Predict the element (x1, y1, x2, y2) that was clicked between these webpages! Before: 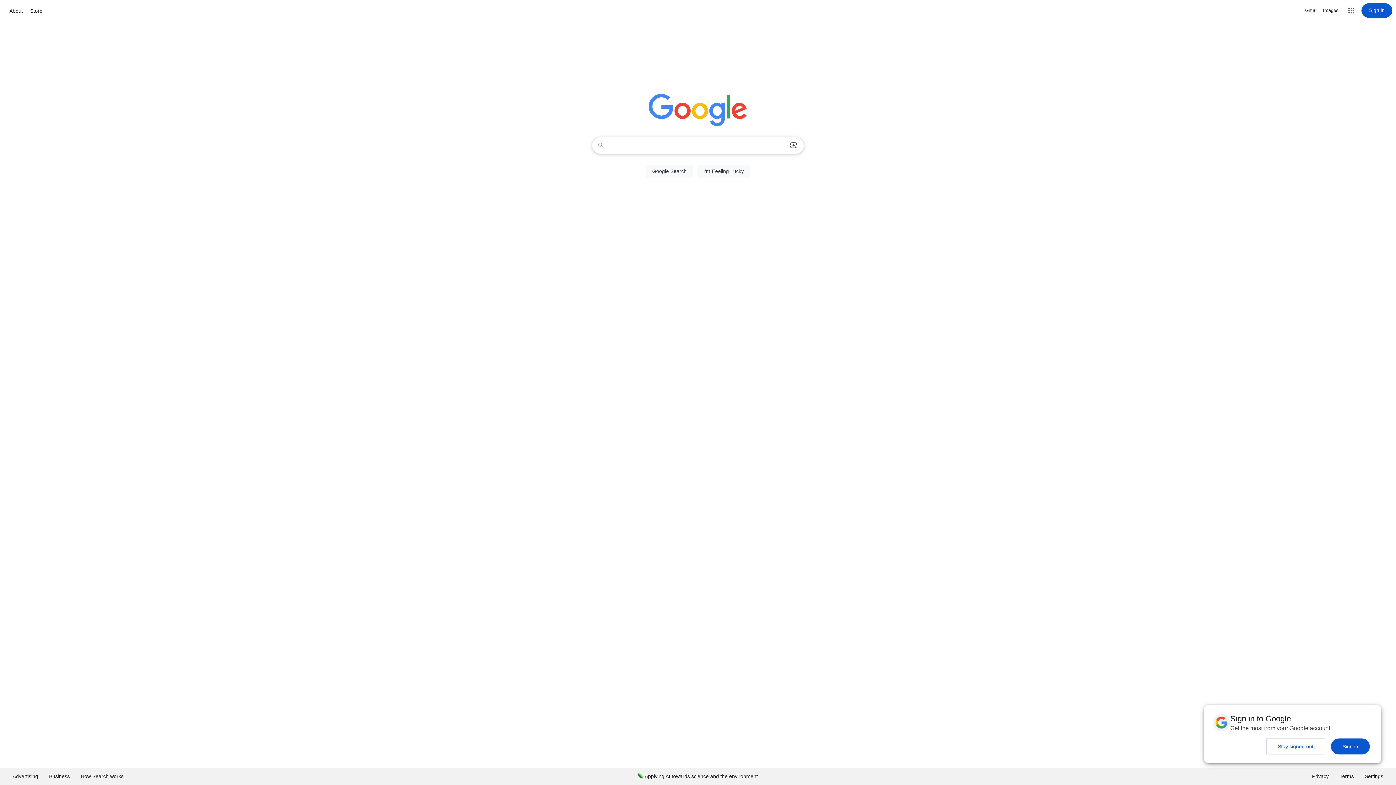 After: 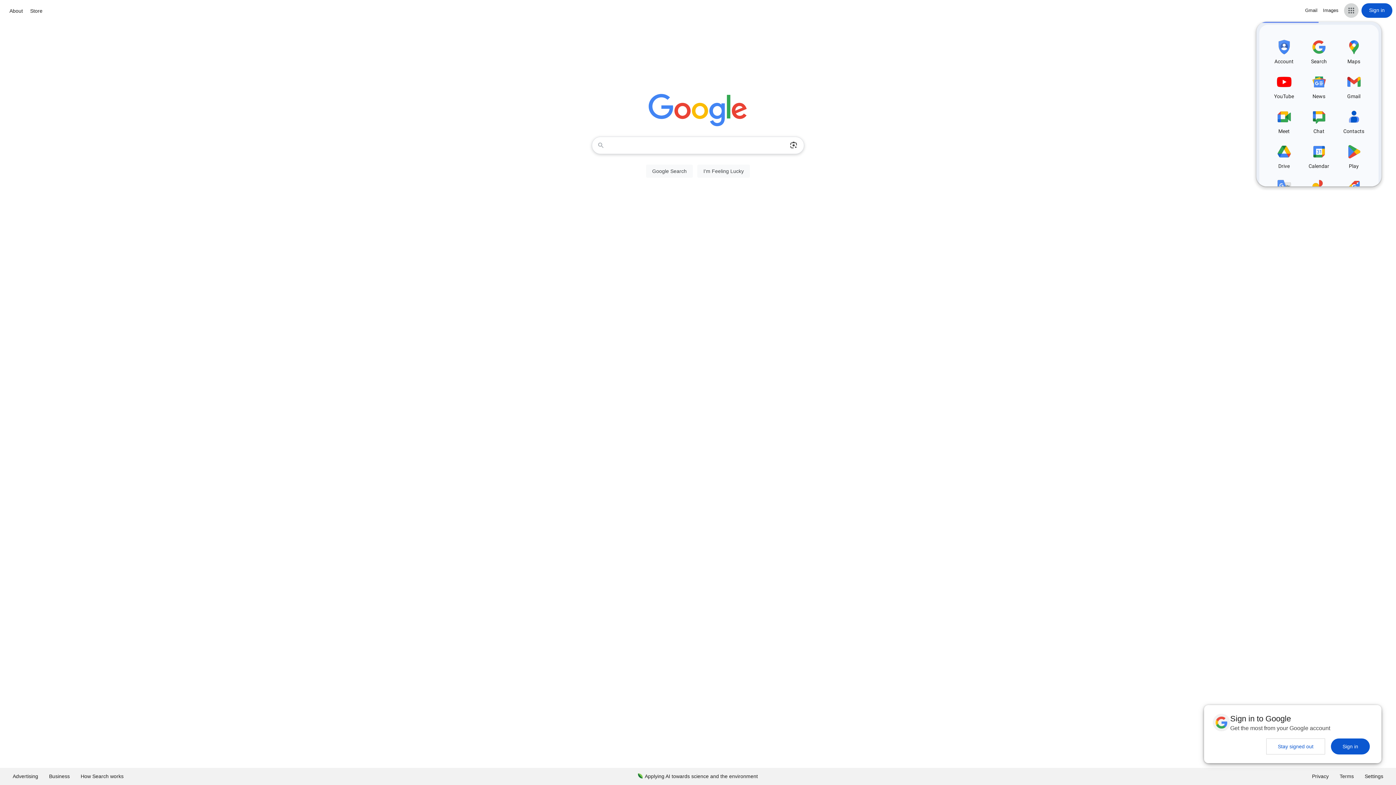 Action: bbox: (1344, 3, 1358, 17) label: Google apps